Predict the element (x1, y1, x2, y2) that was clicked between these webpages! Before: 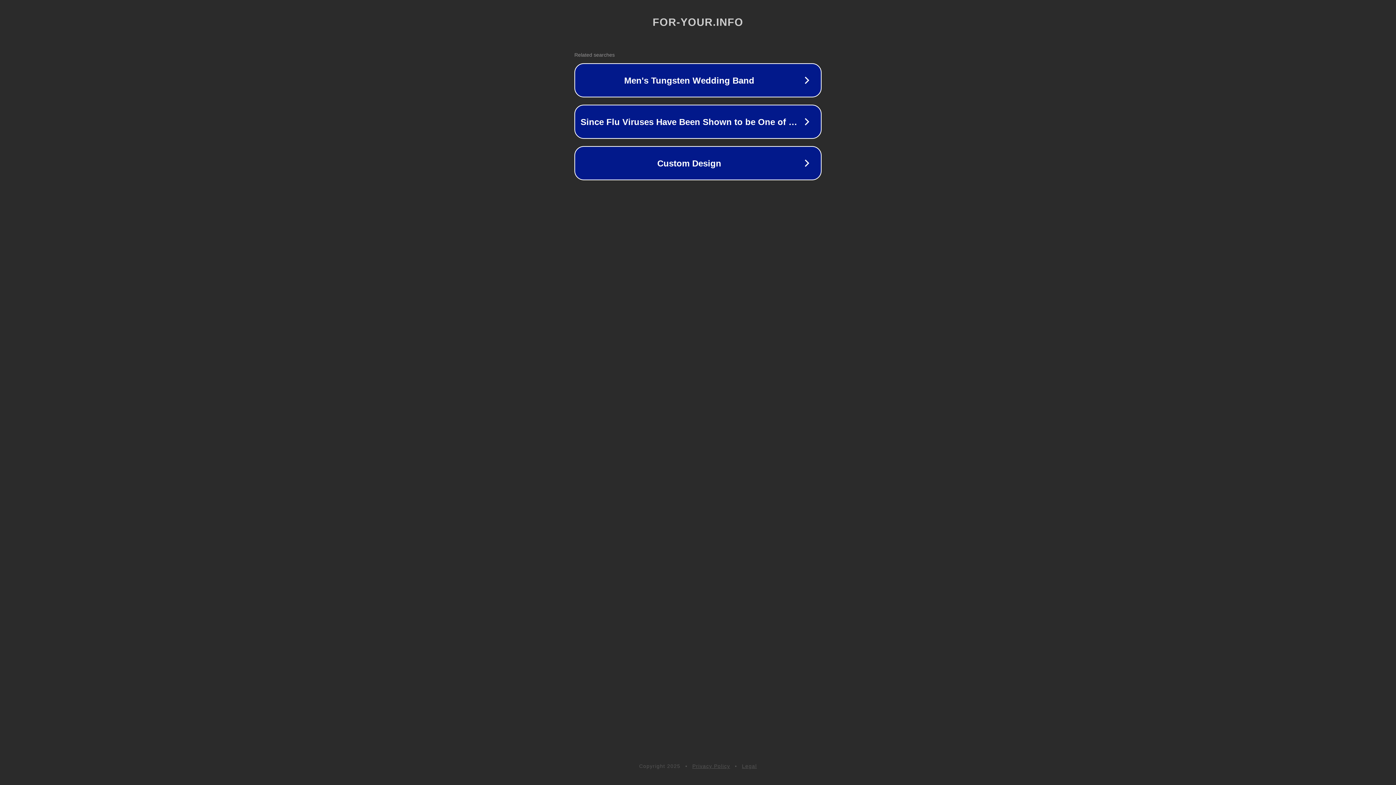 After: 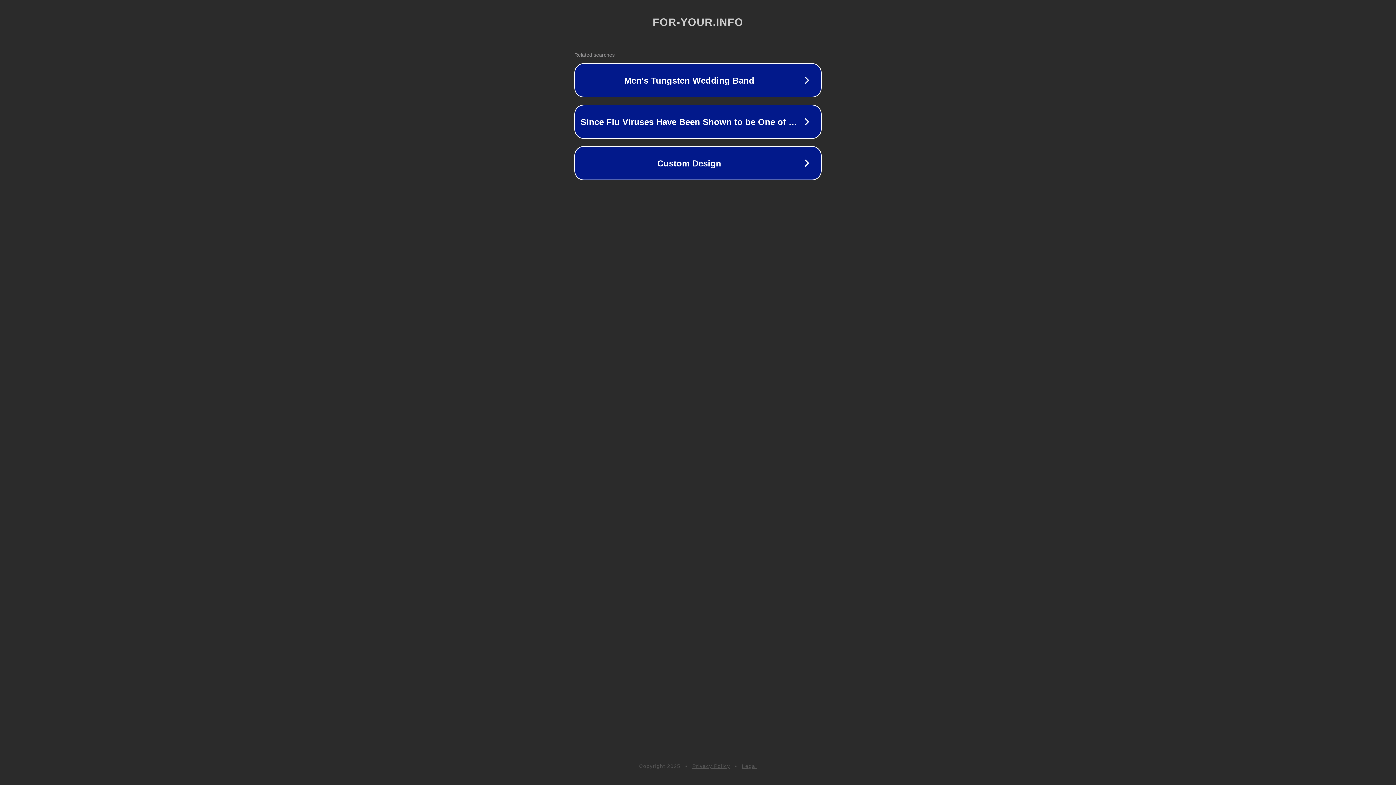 Action: bbox: (692, 763, 730, 769) label: Privacy Policy